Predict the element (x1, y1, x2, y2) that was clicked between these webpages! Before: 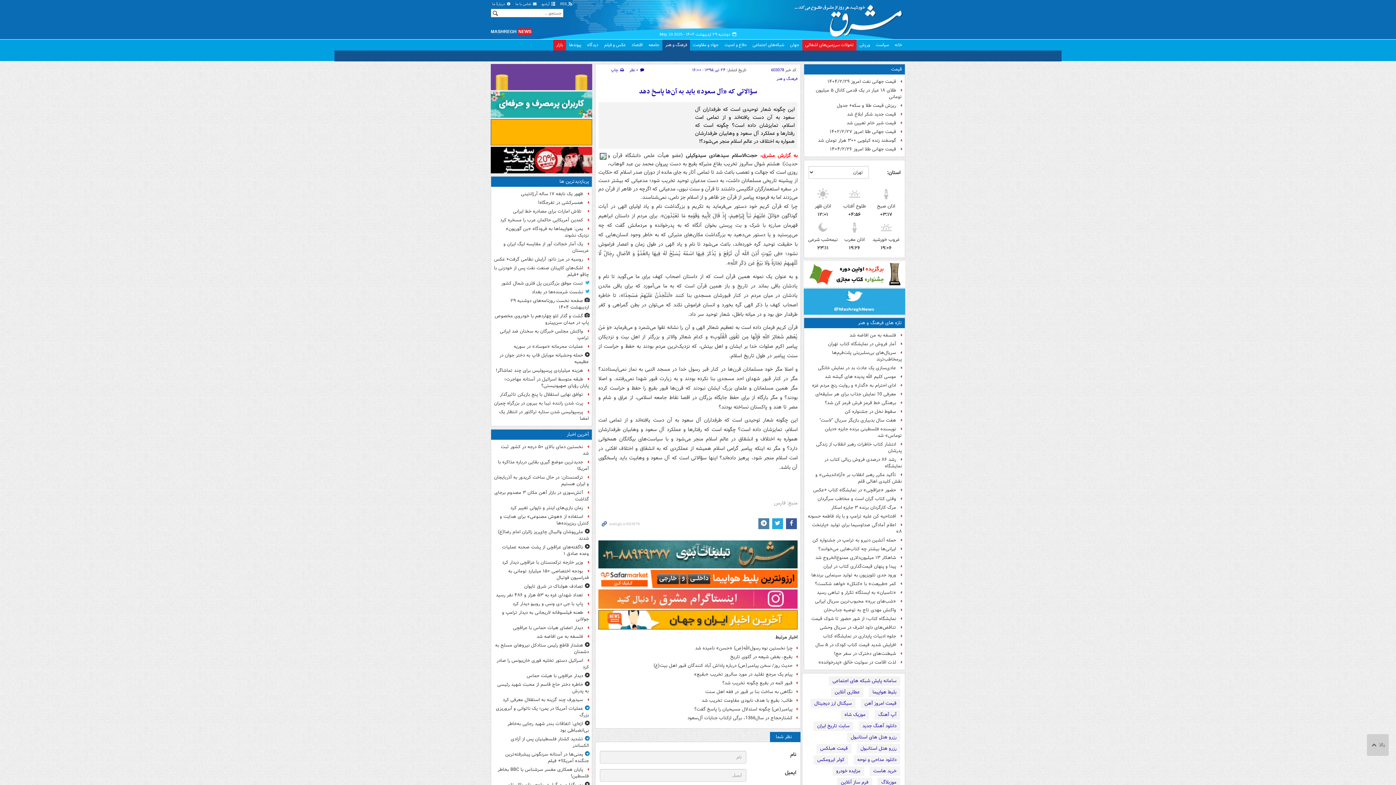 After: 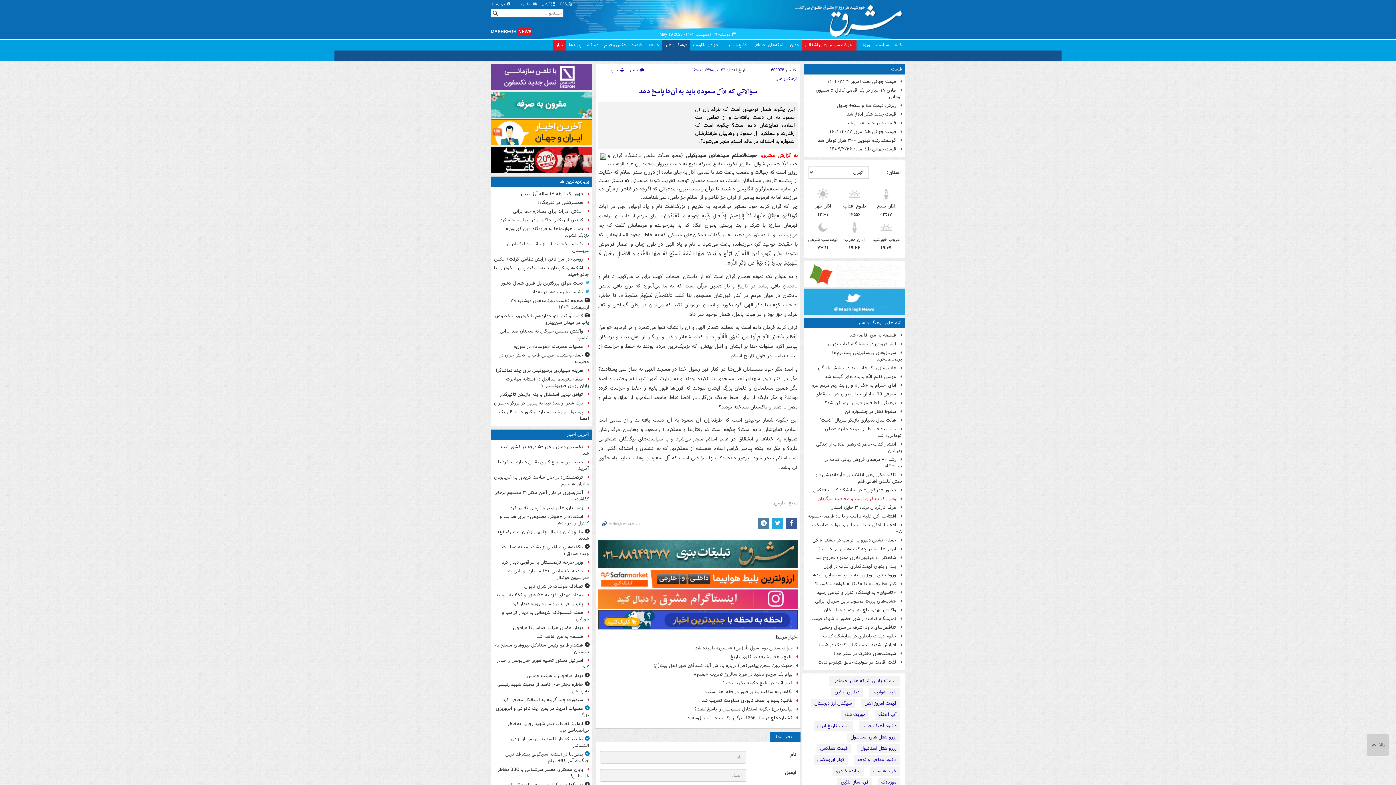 Action: label: وقتی کتاب گران است و مخاطب سرگردان bbox: (807, 495, 902, 503)